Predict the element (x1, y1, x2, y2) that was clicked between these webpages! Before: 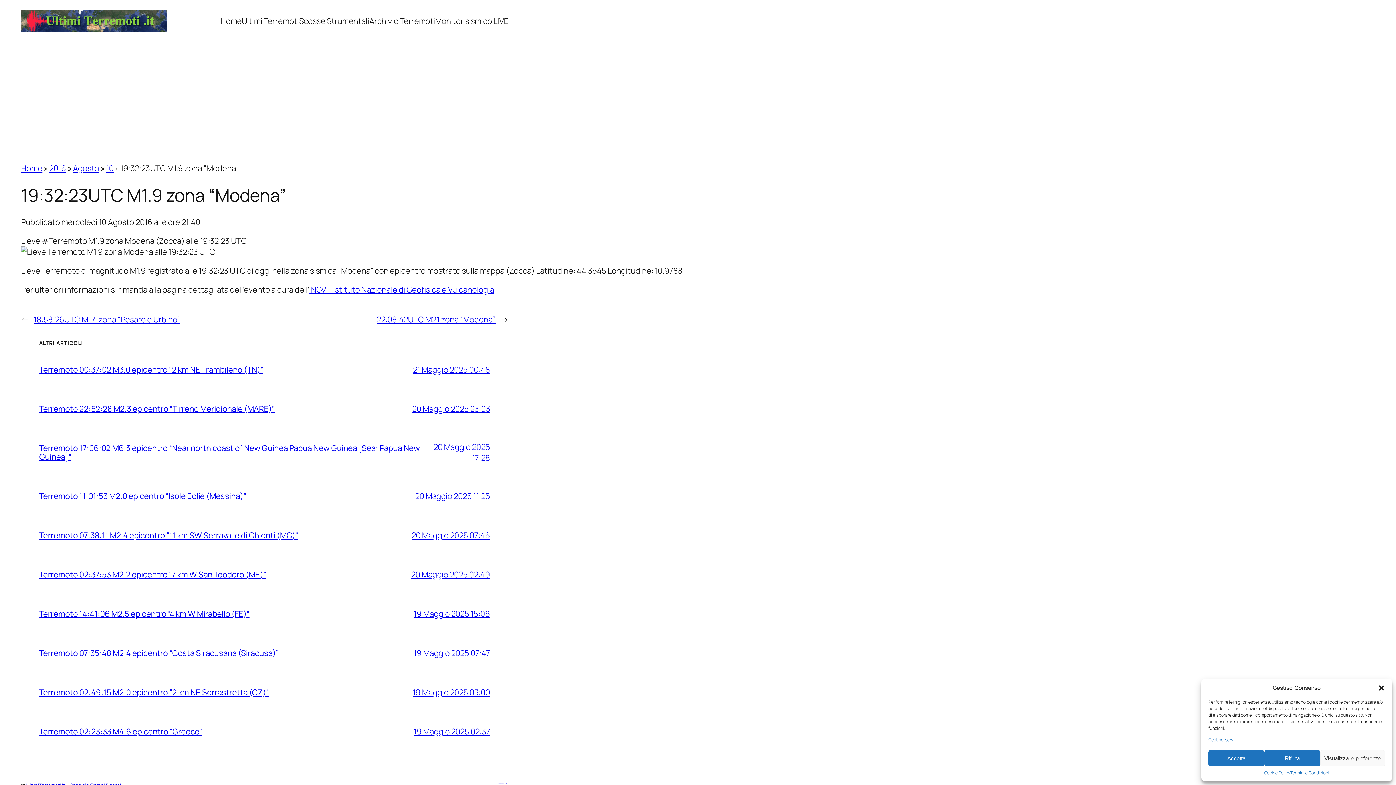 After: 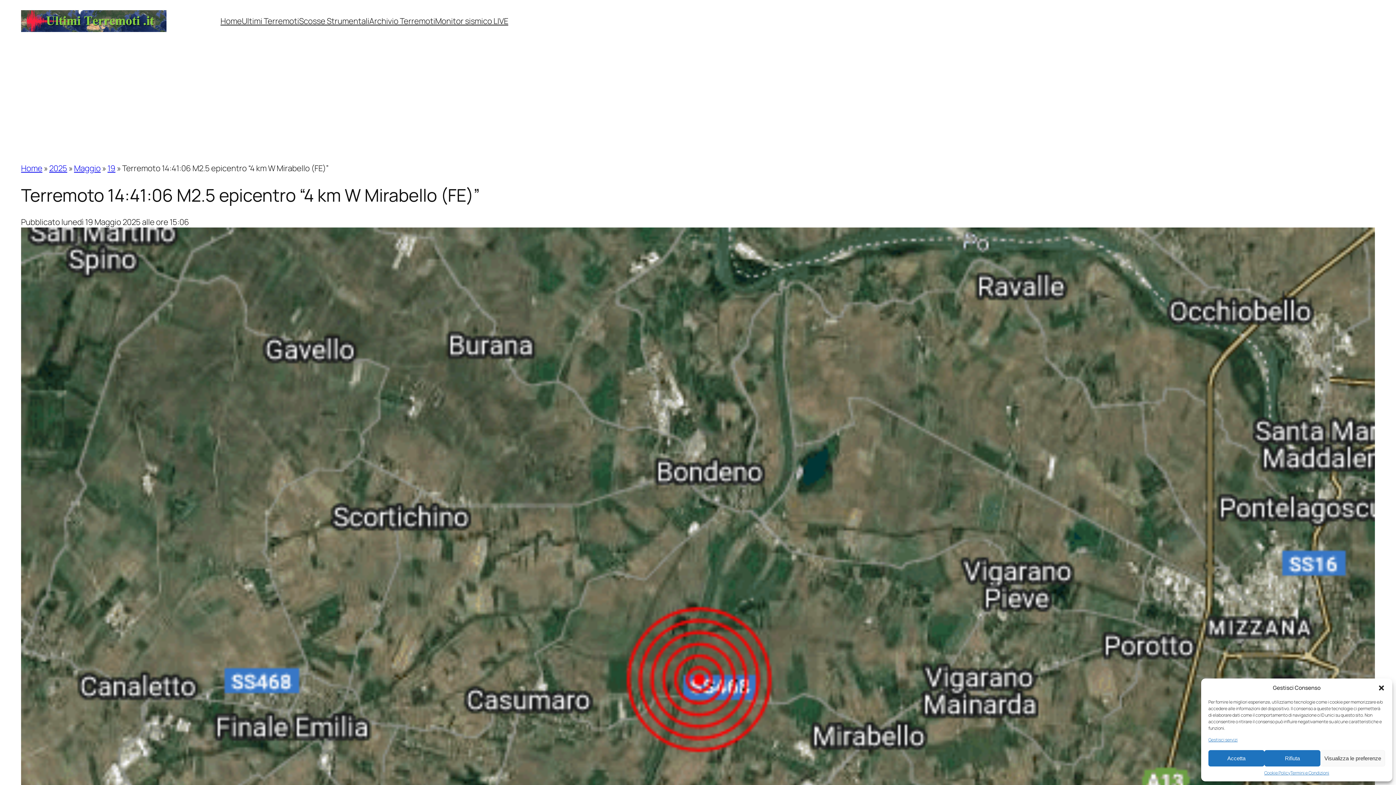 Action: label: Terremoto 14:41:06 M2.5 epicentro “4 km W Mirabello (FE)” bbox: (39, 608, 249, 619)